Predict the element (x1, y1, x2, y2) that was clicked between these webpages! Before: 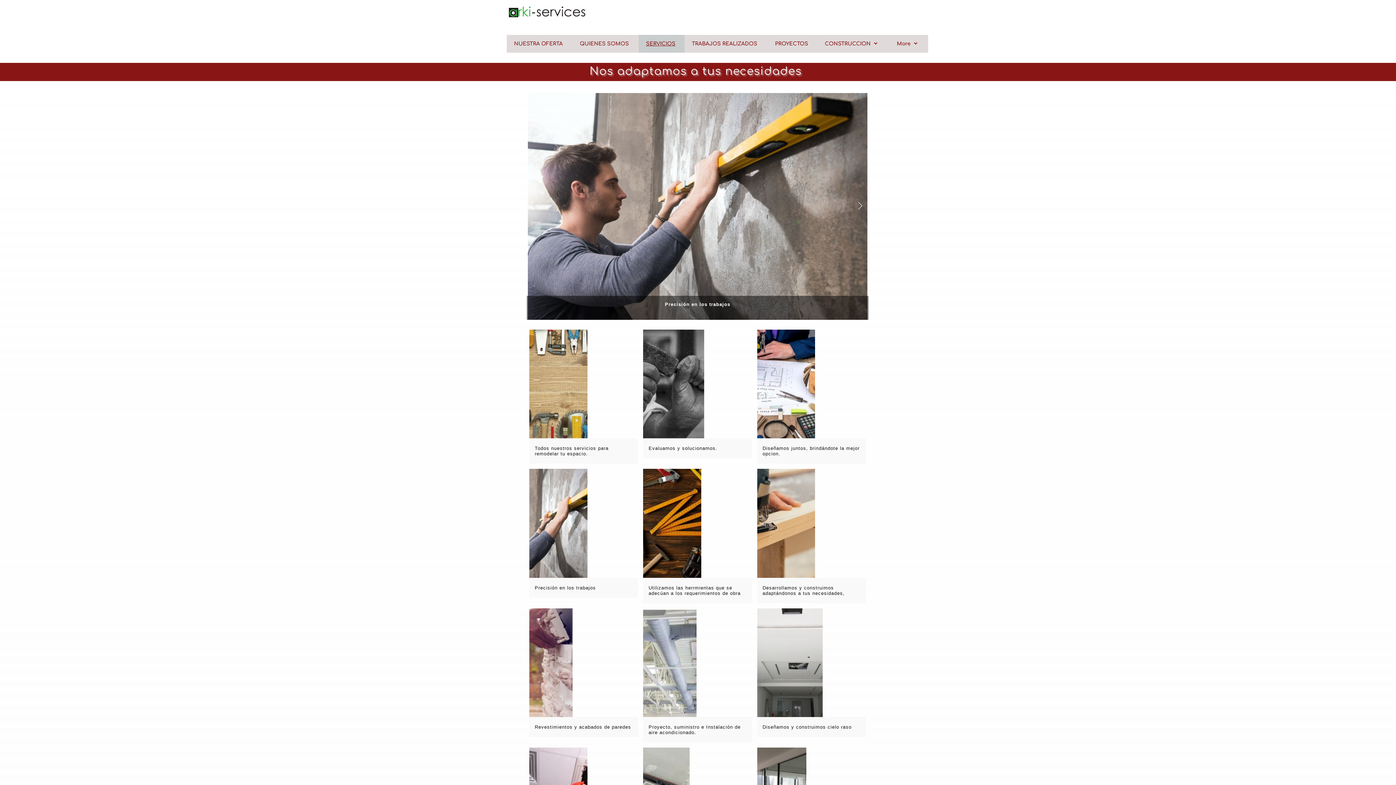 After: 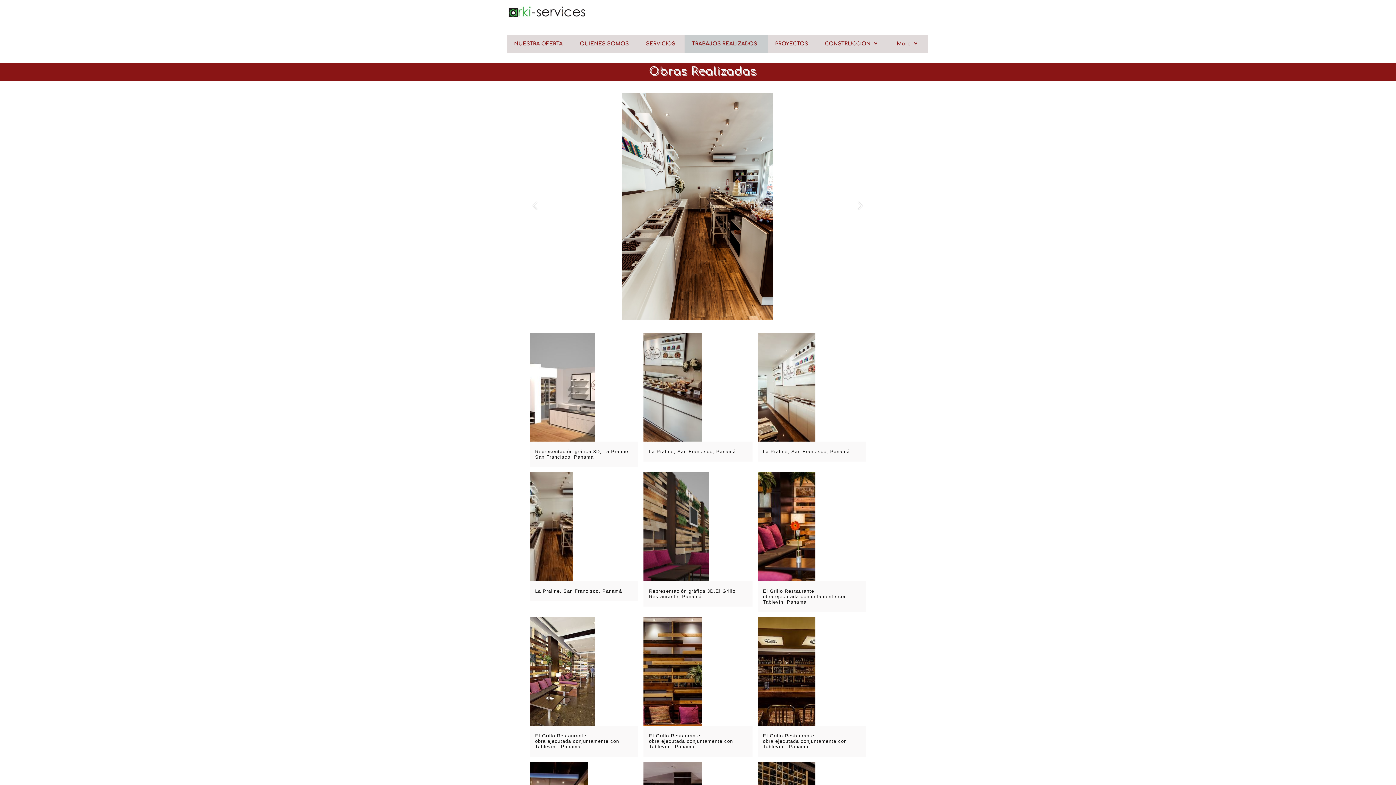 Action: bbox: (684, 34, 768, 52) label: TRABAJOS REALIZADOS